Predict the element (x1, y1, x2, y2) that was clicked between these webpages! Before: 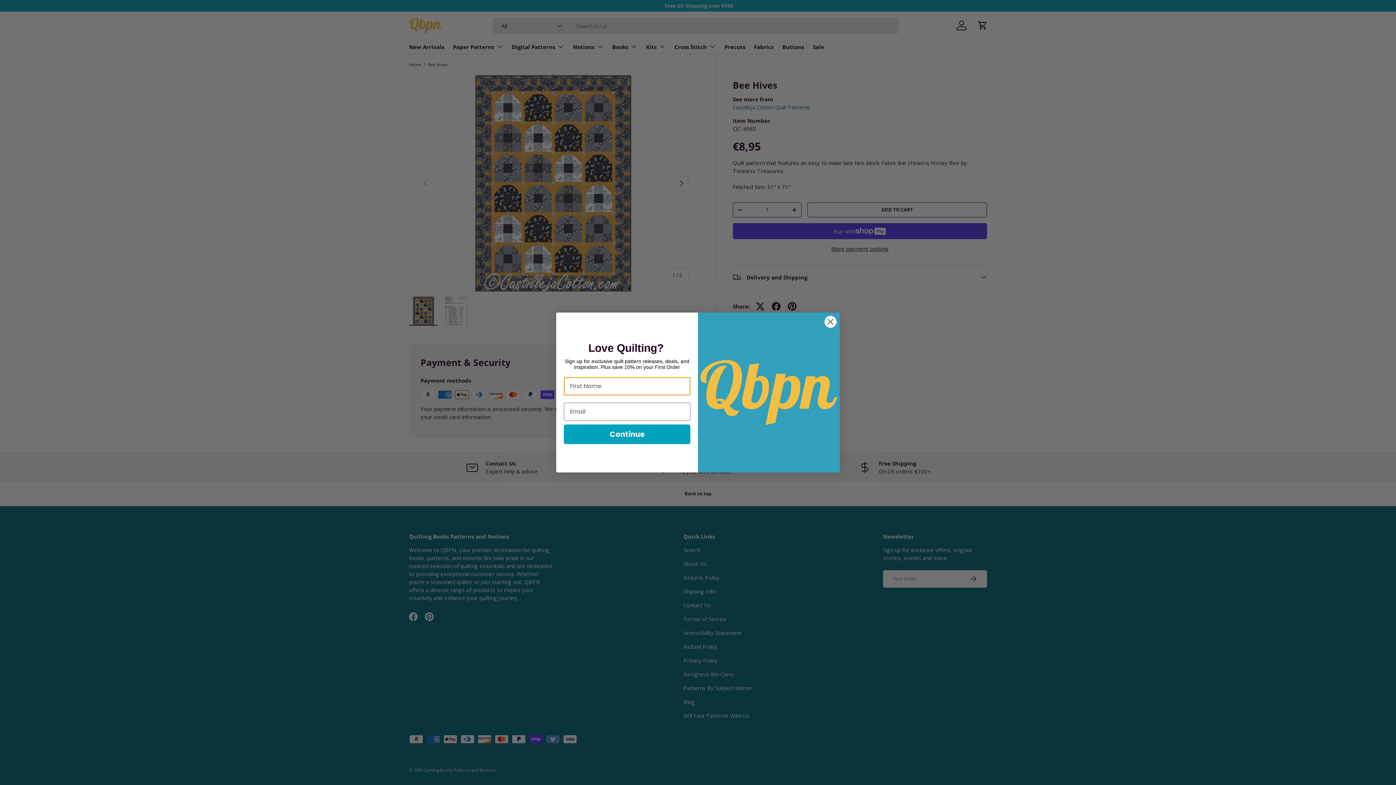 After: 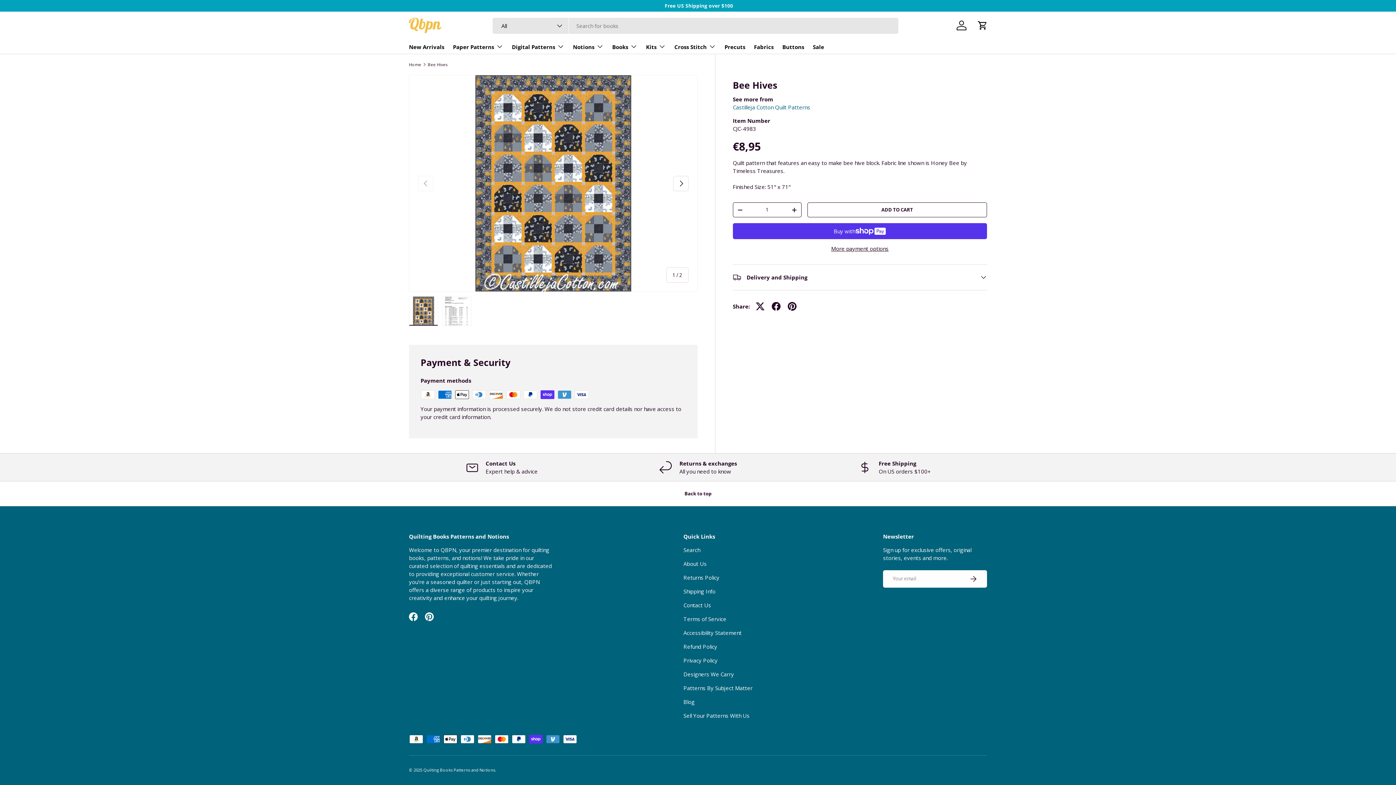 Action: bbox: (824, 315, 837, 328) label: Close dialog